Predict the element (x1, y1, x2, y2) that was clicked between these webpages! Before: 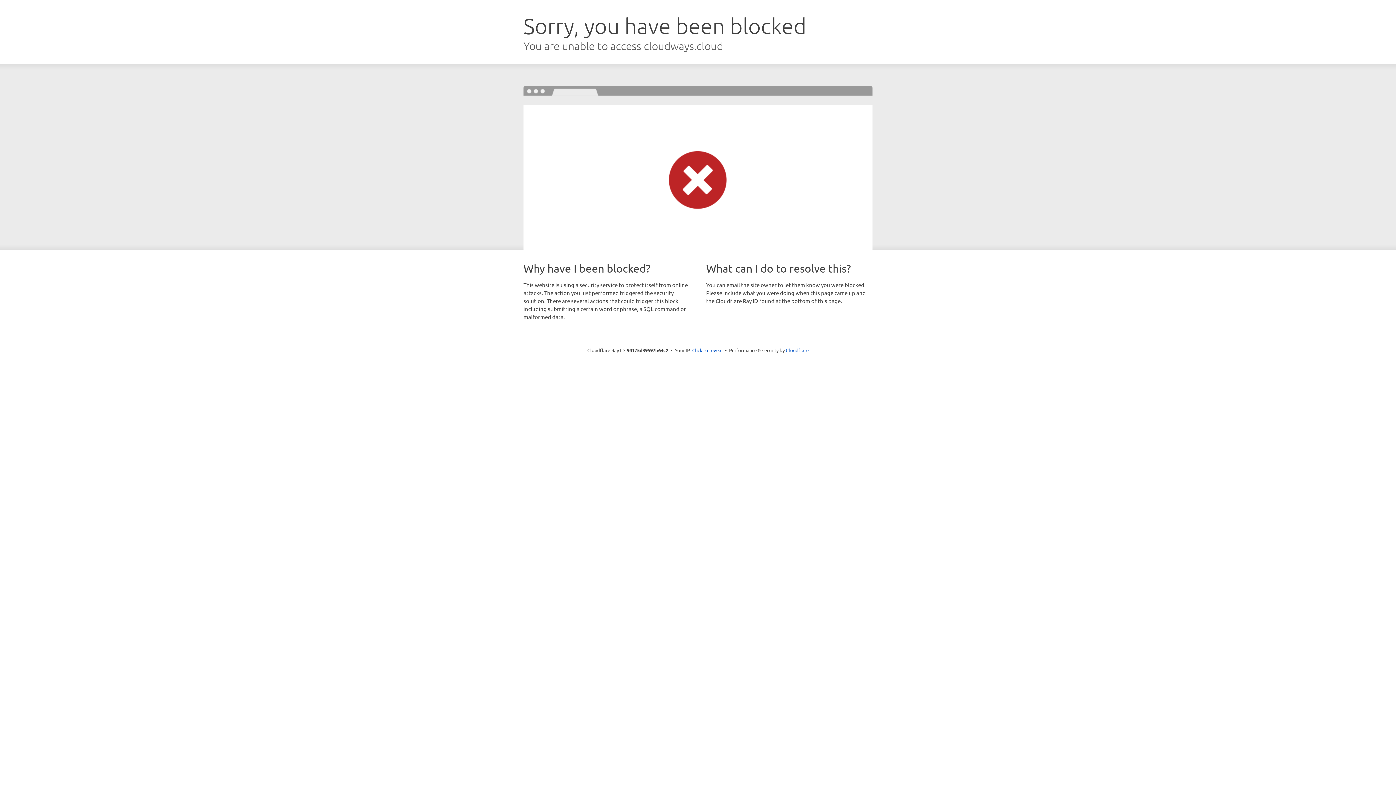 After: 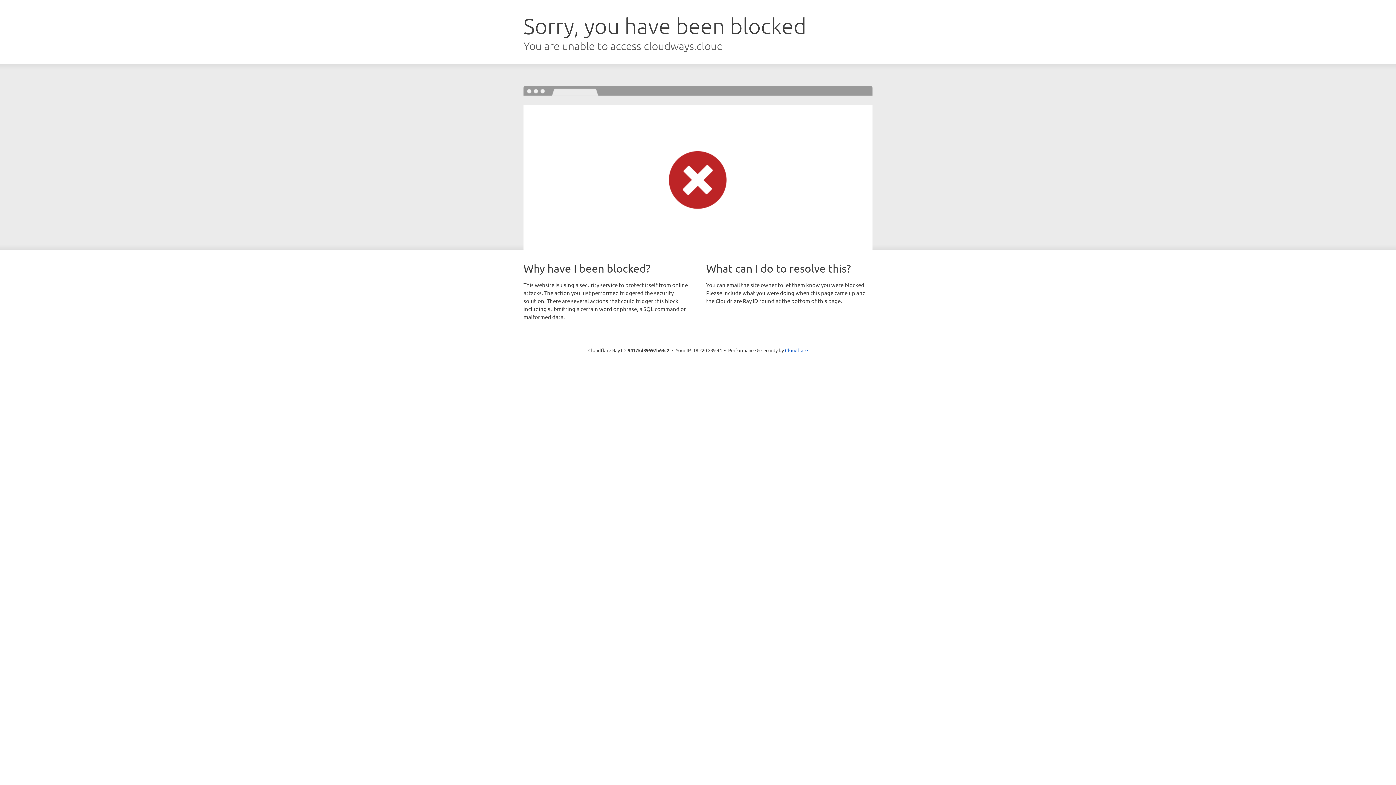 Action: bbox: (692, 346, 722, 353) label: Click to reveal